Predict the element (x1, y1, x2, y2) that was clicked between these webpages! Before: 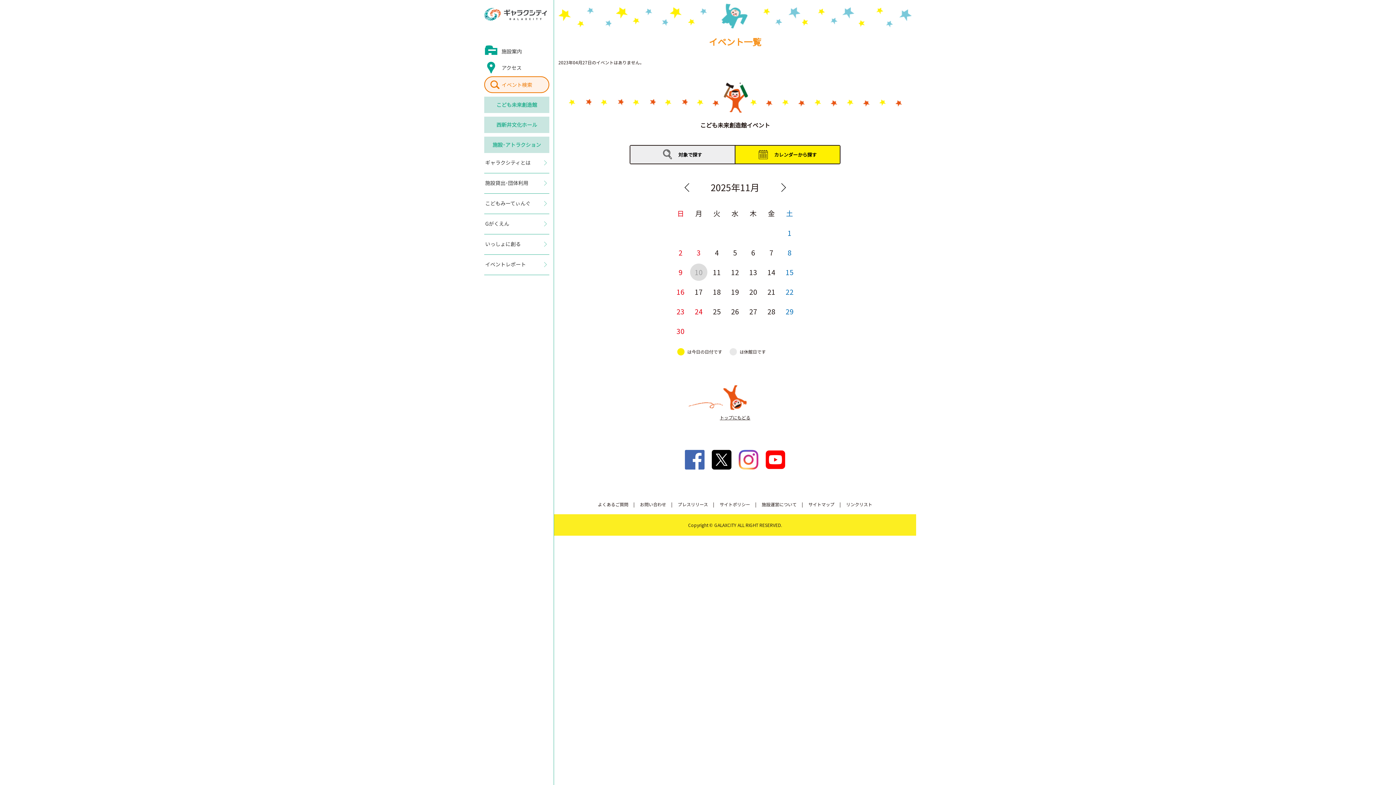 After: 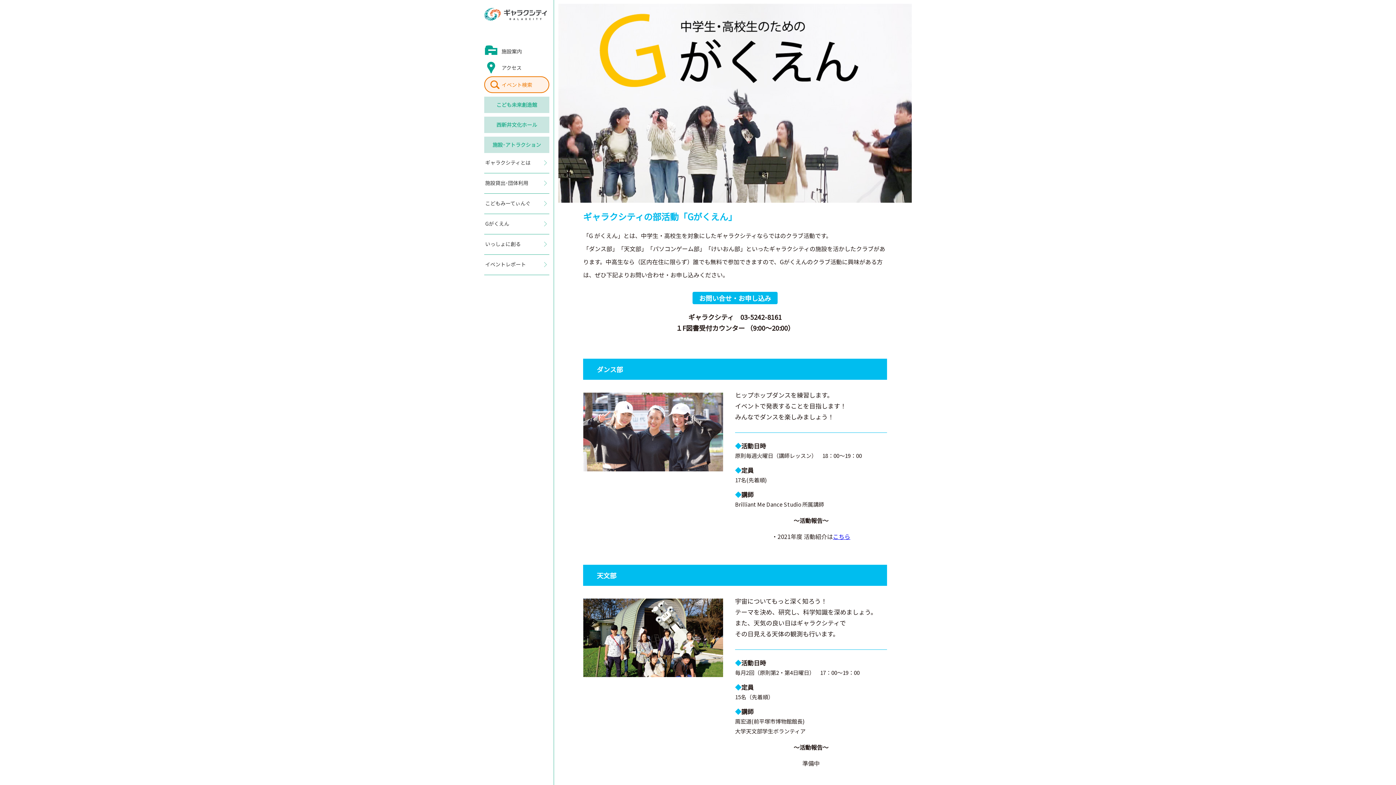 Action: bbox: (484, 214, 549, 234) label: Gがくえん